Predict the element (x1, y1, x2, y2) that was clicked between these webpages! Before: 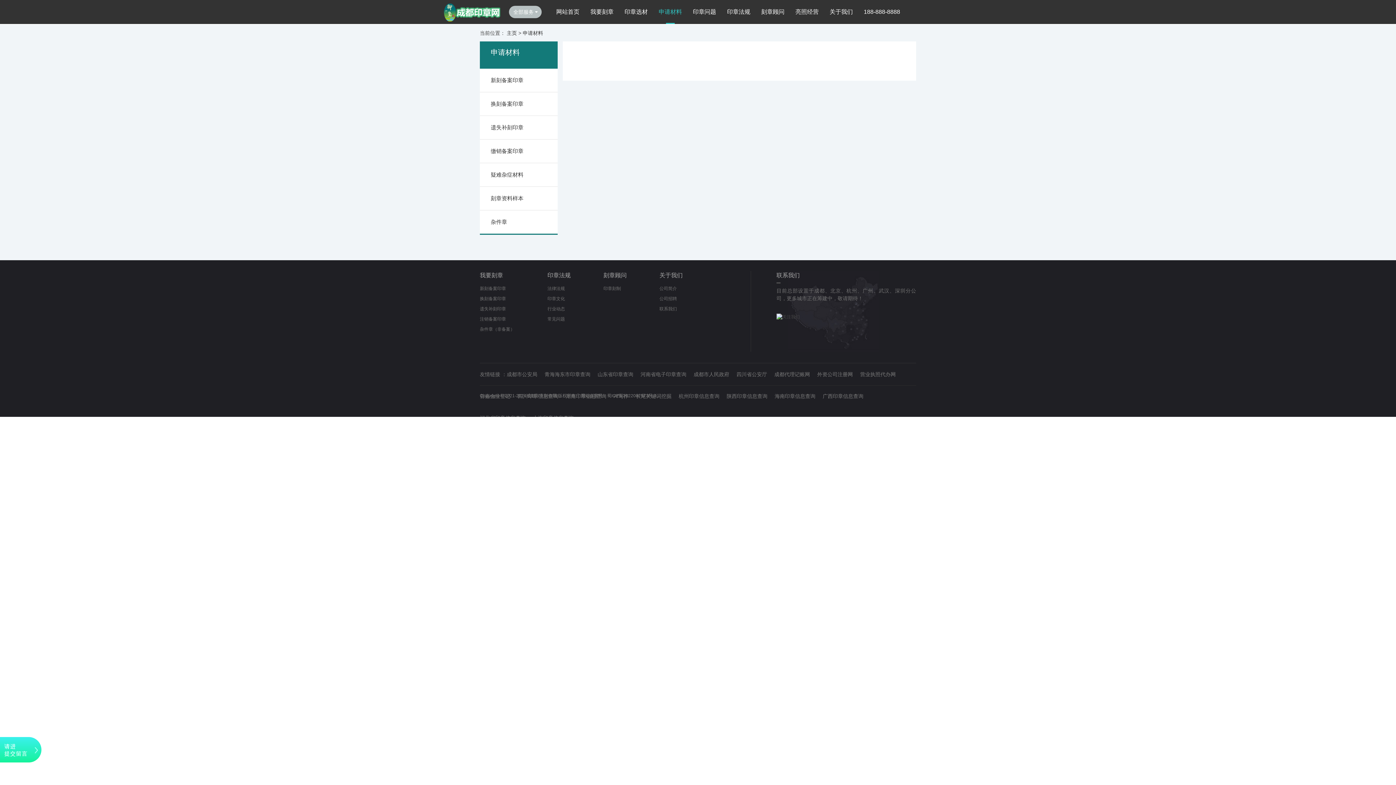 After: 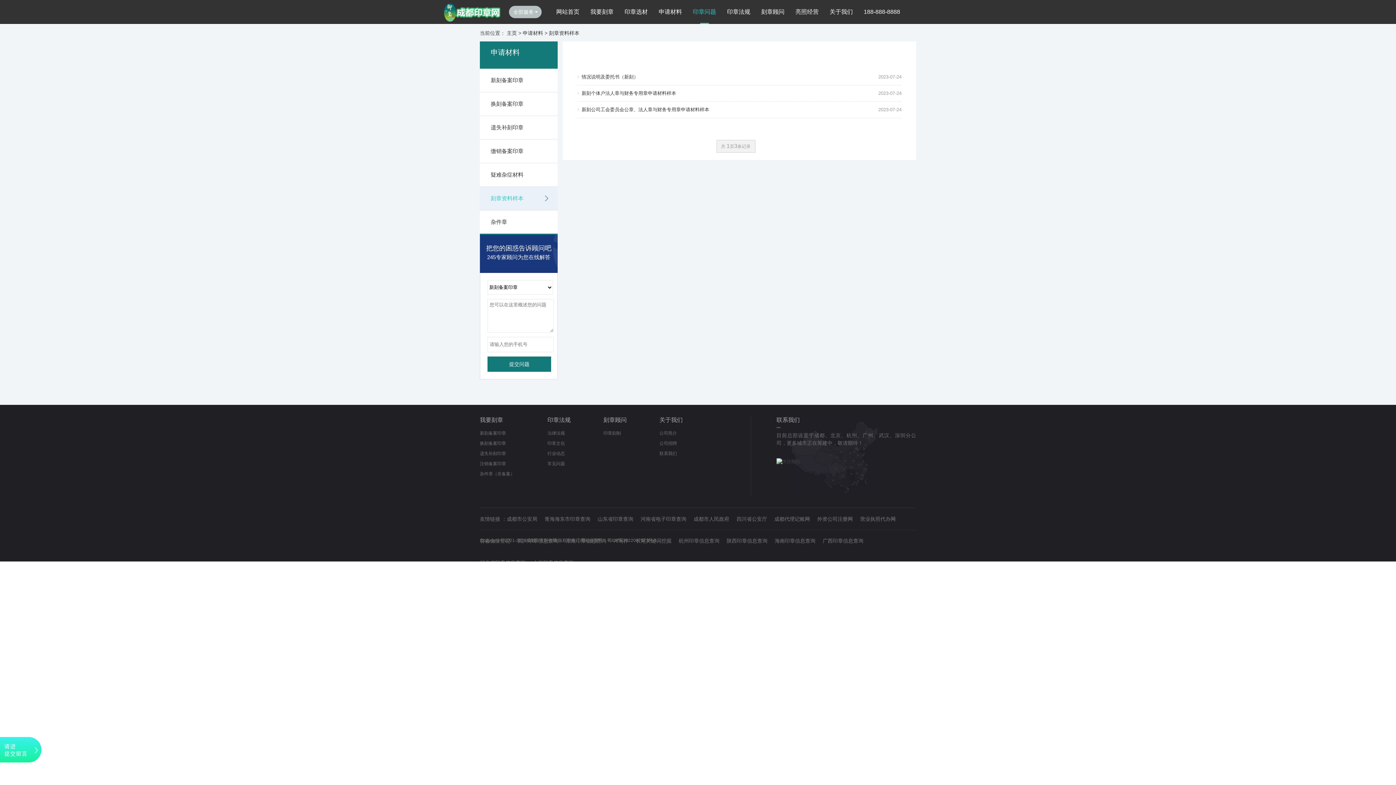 Action: label: 刻章资料样本 bbox: (480, 186, 557, 210)